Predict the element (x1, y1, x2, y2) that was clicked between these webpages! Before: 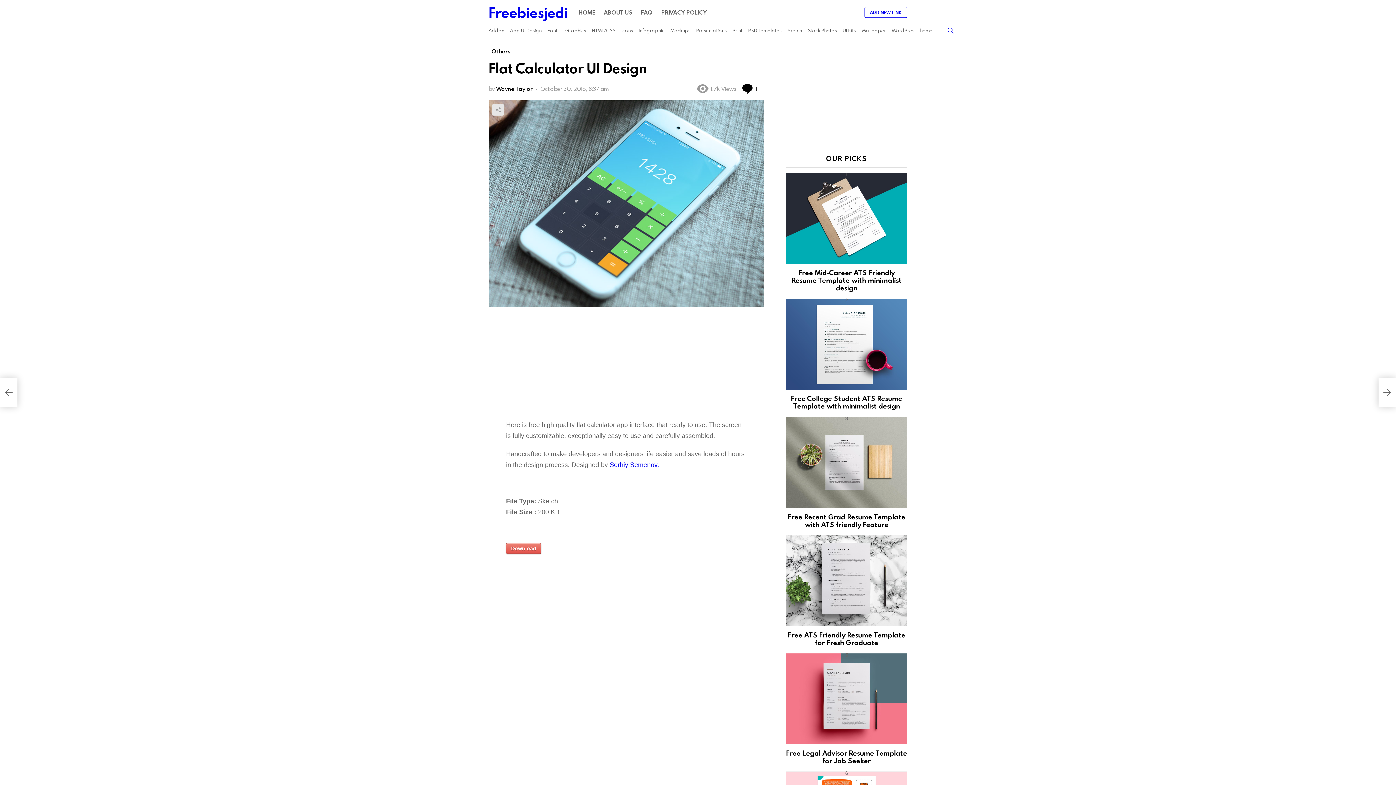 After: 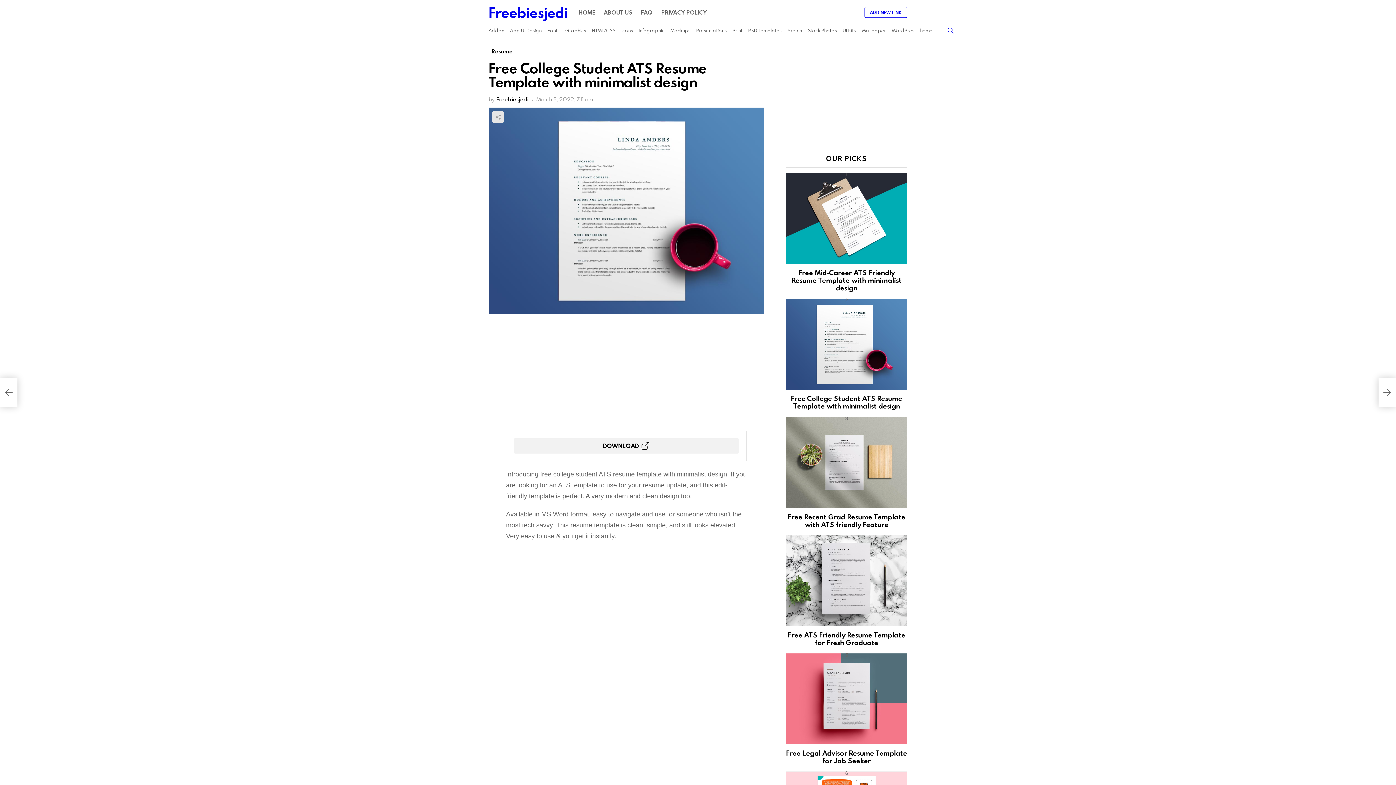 Action: bbox: (786, 298, 907, 390)